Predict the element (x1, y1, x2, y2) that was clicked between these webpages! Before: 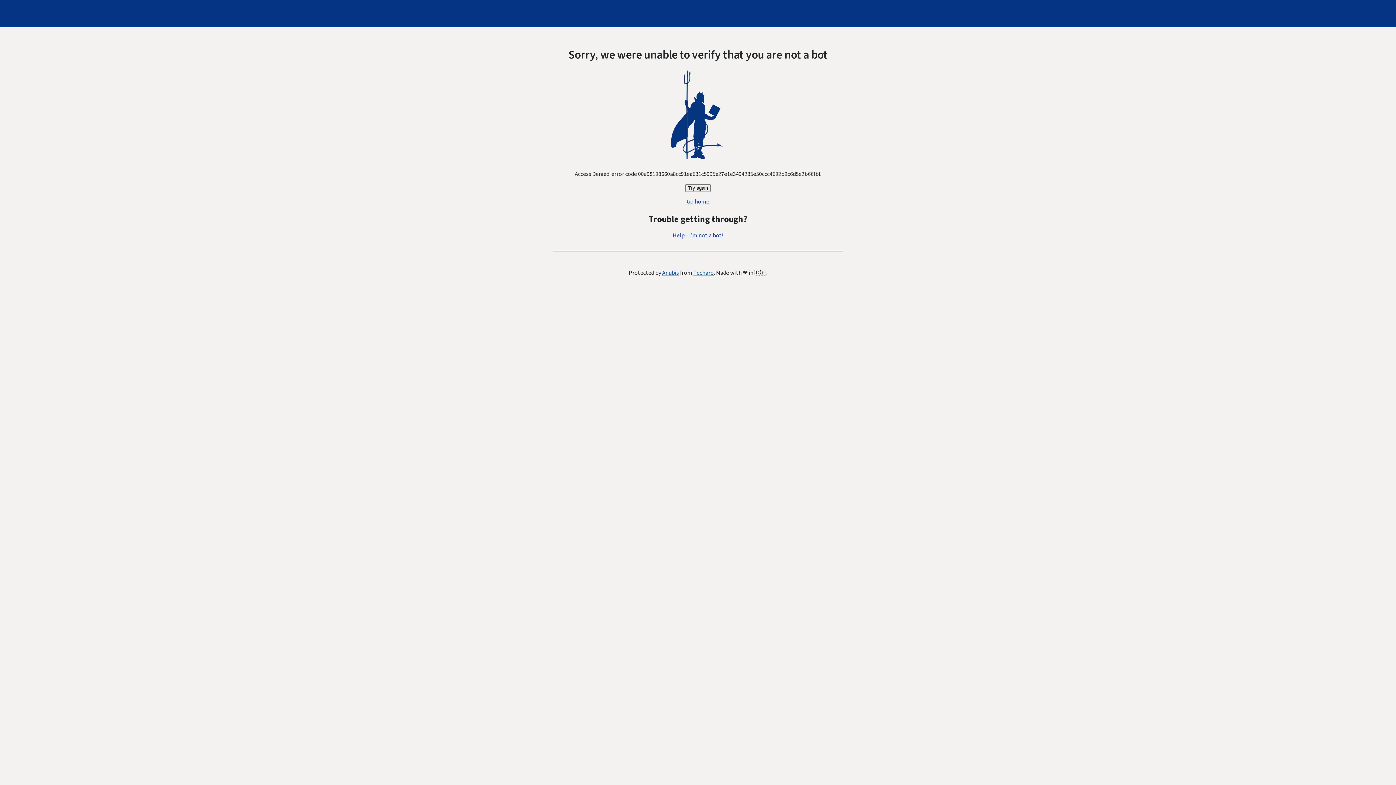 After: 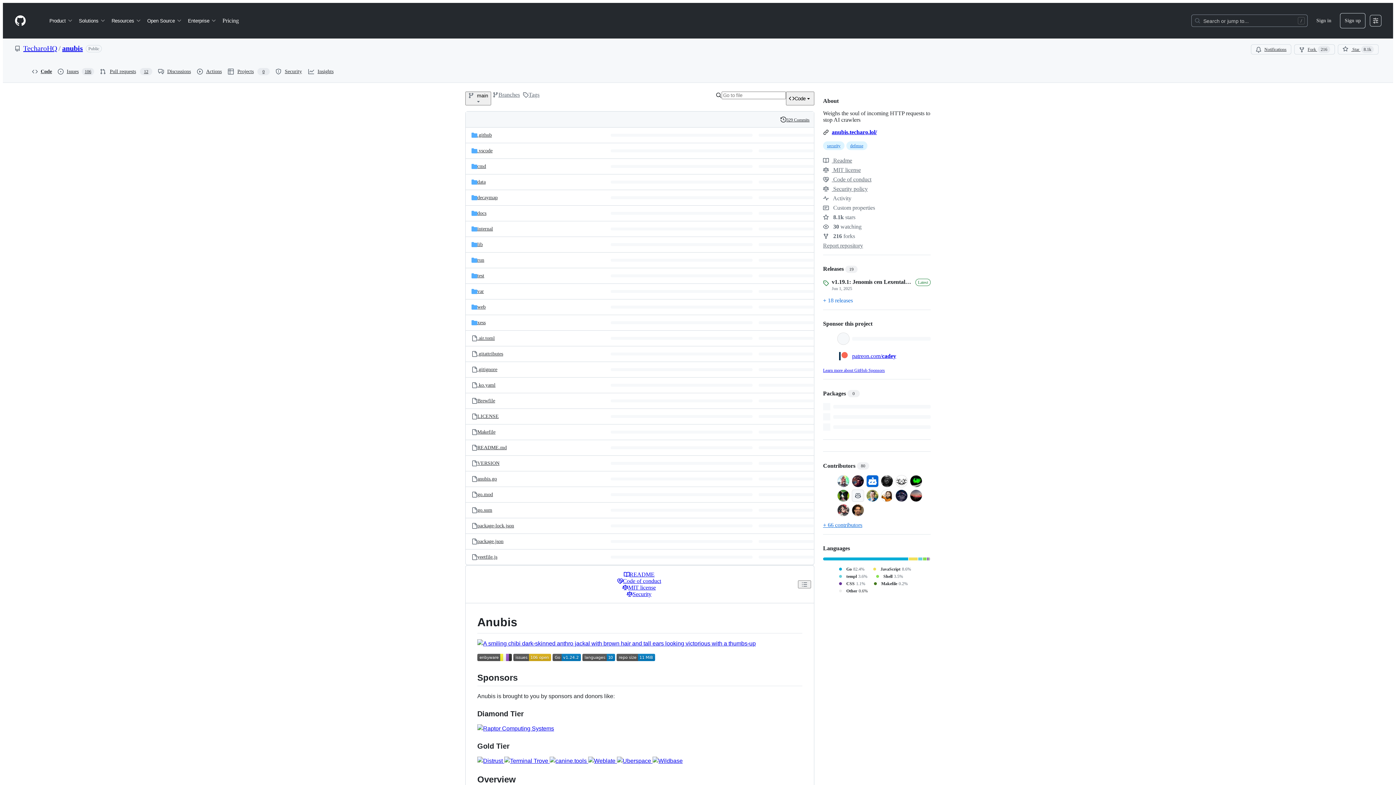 Action: label: Anubis bbox: (662, 269, 679, 277)